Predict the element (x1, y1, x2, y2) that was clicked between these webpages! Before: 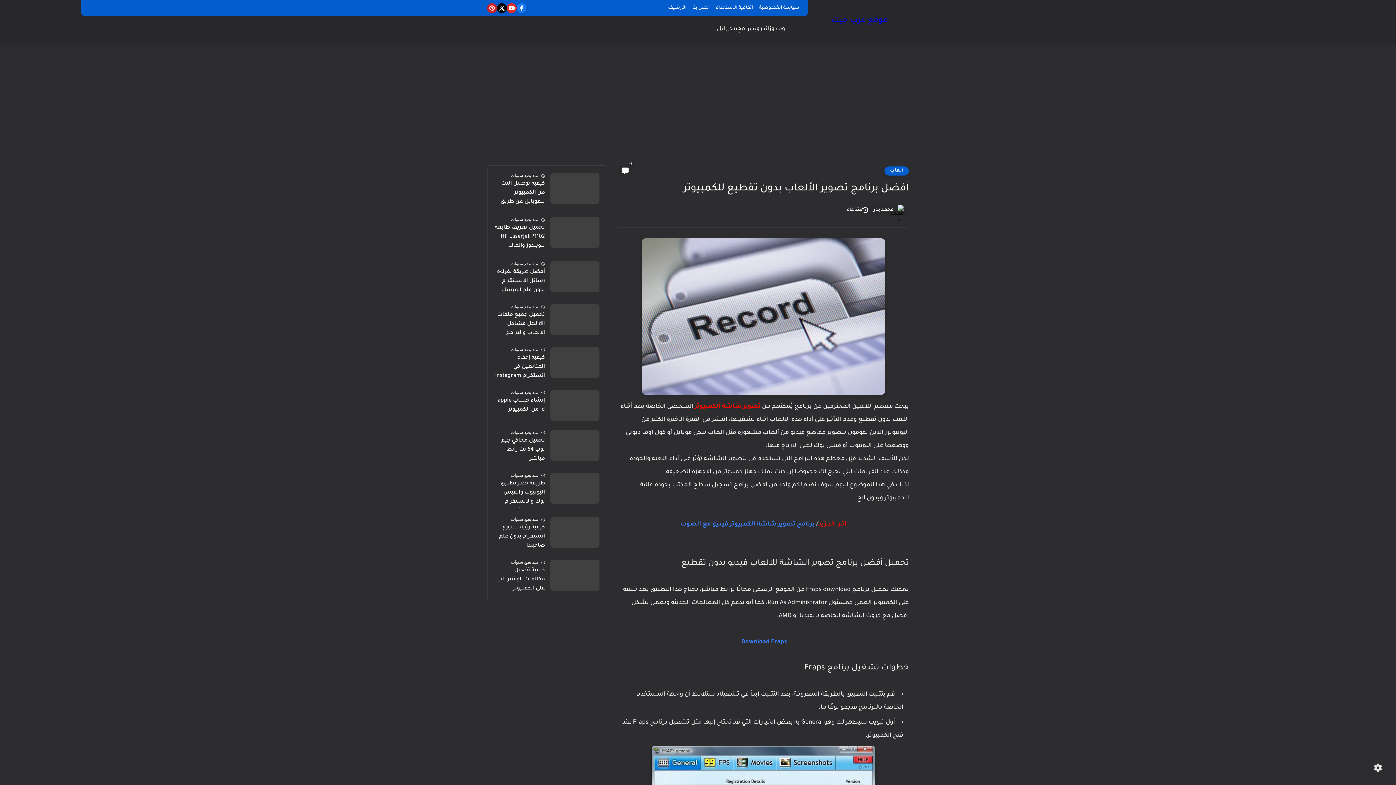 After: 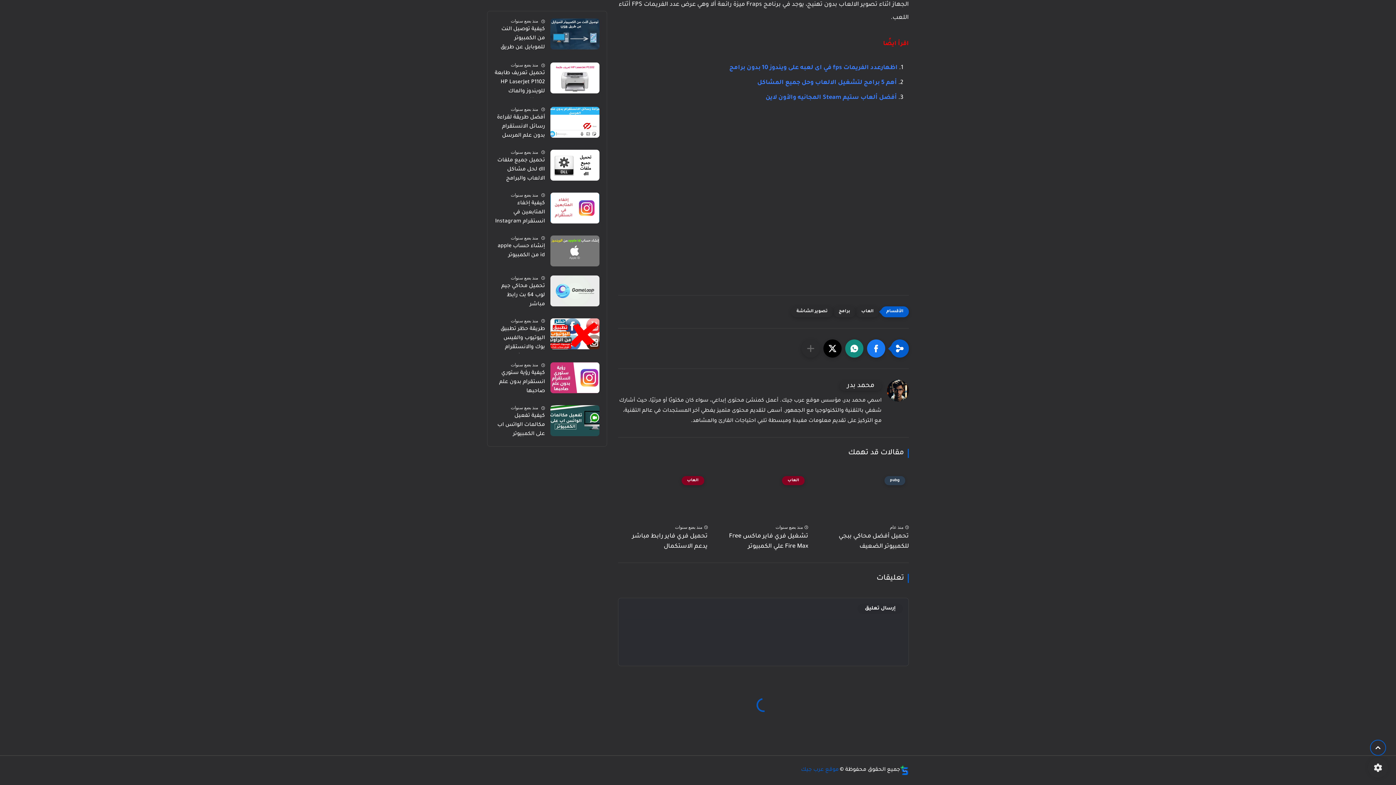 Action: bbox: (618, 165, 632, 176) label: 0